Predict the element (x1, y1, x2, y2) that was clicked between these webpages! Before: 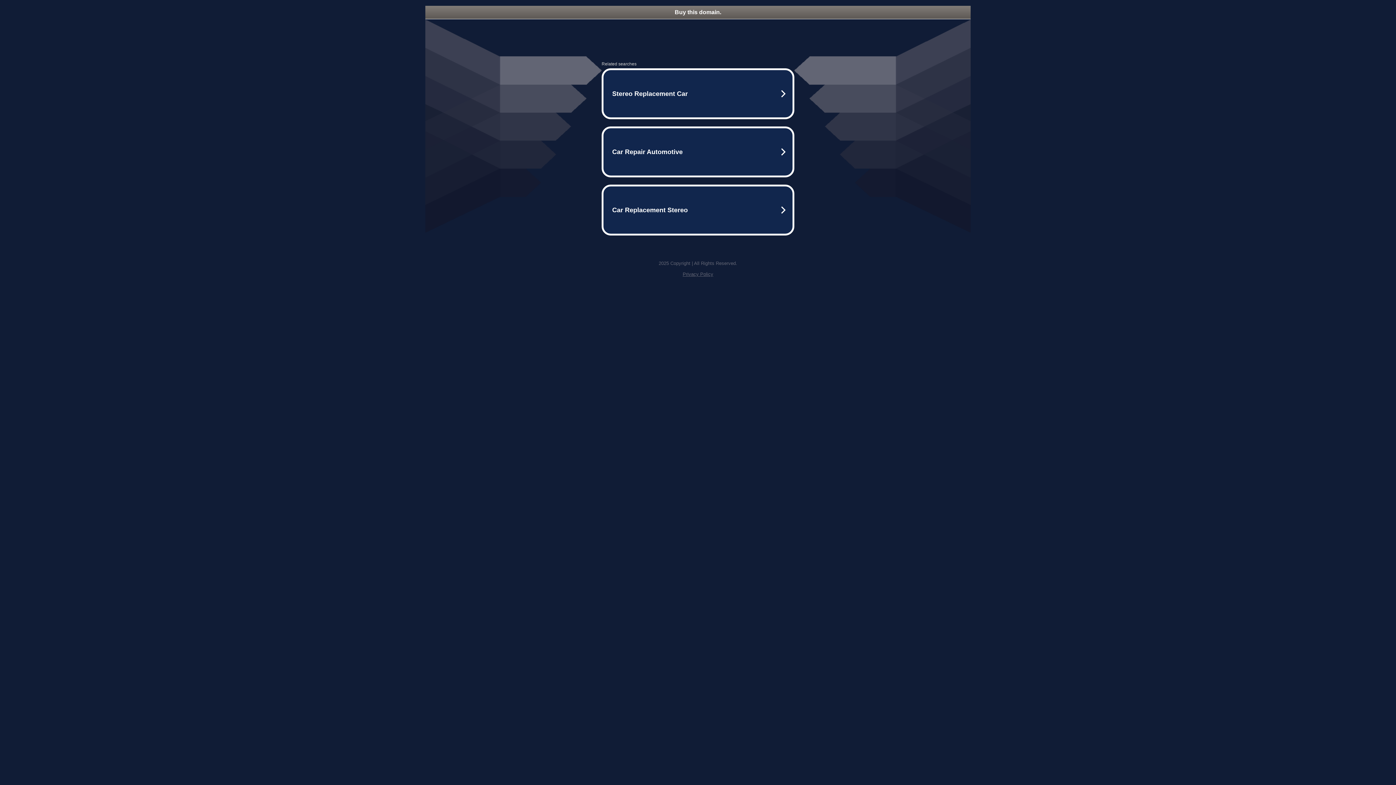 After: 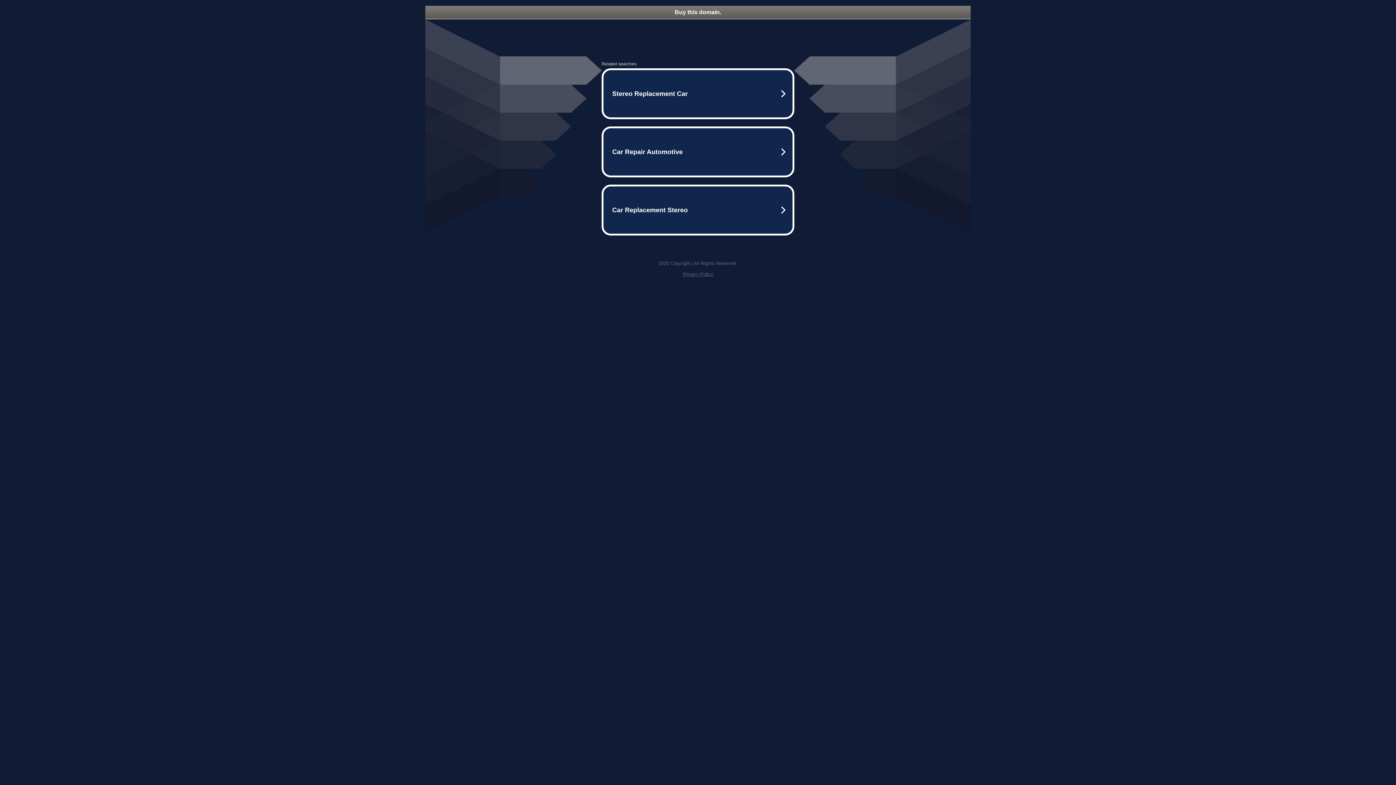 Action: label: Buy this domain. bbox: (425, 5, 970, 18)